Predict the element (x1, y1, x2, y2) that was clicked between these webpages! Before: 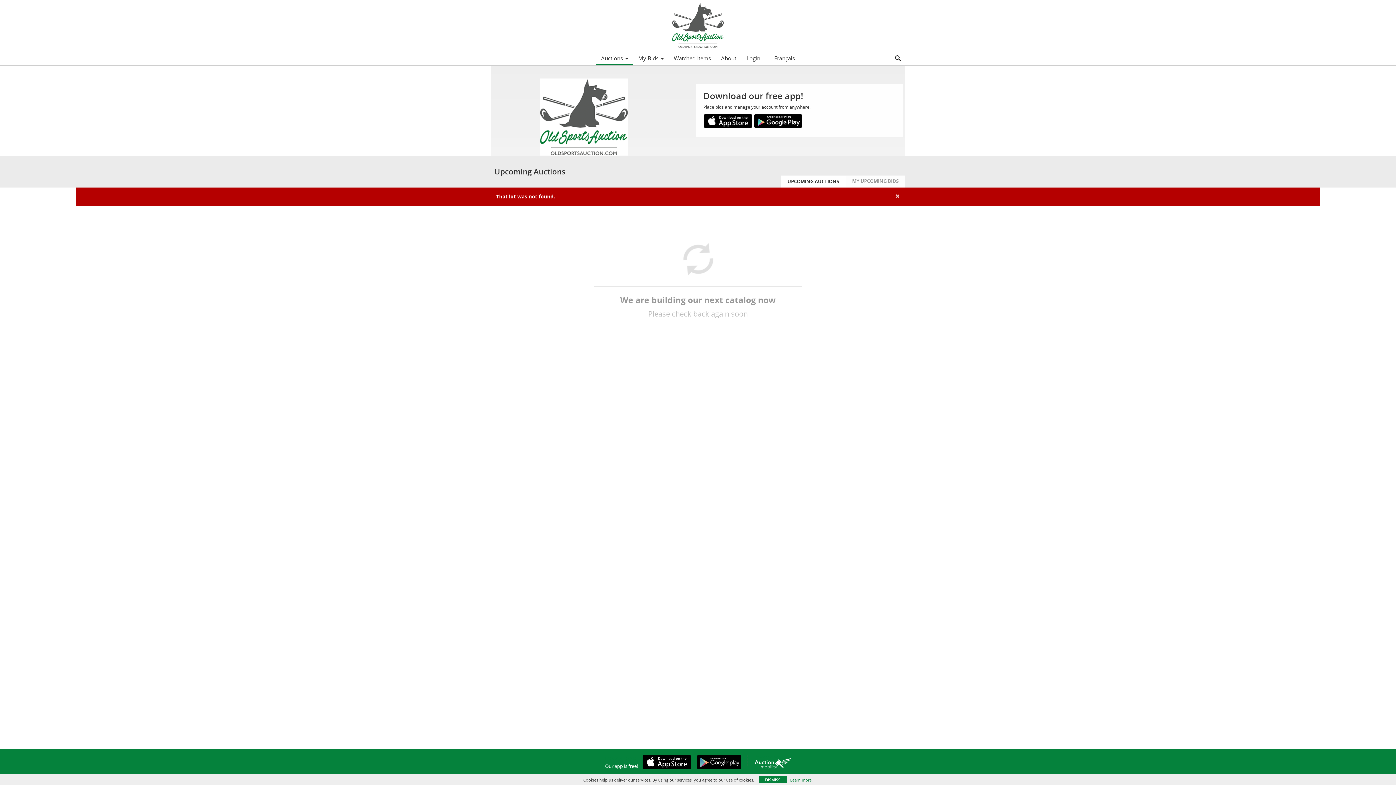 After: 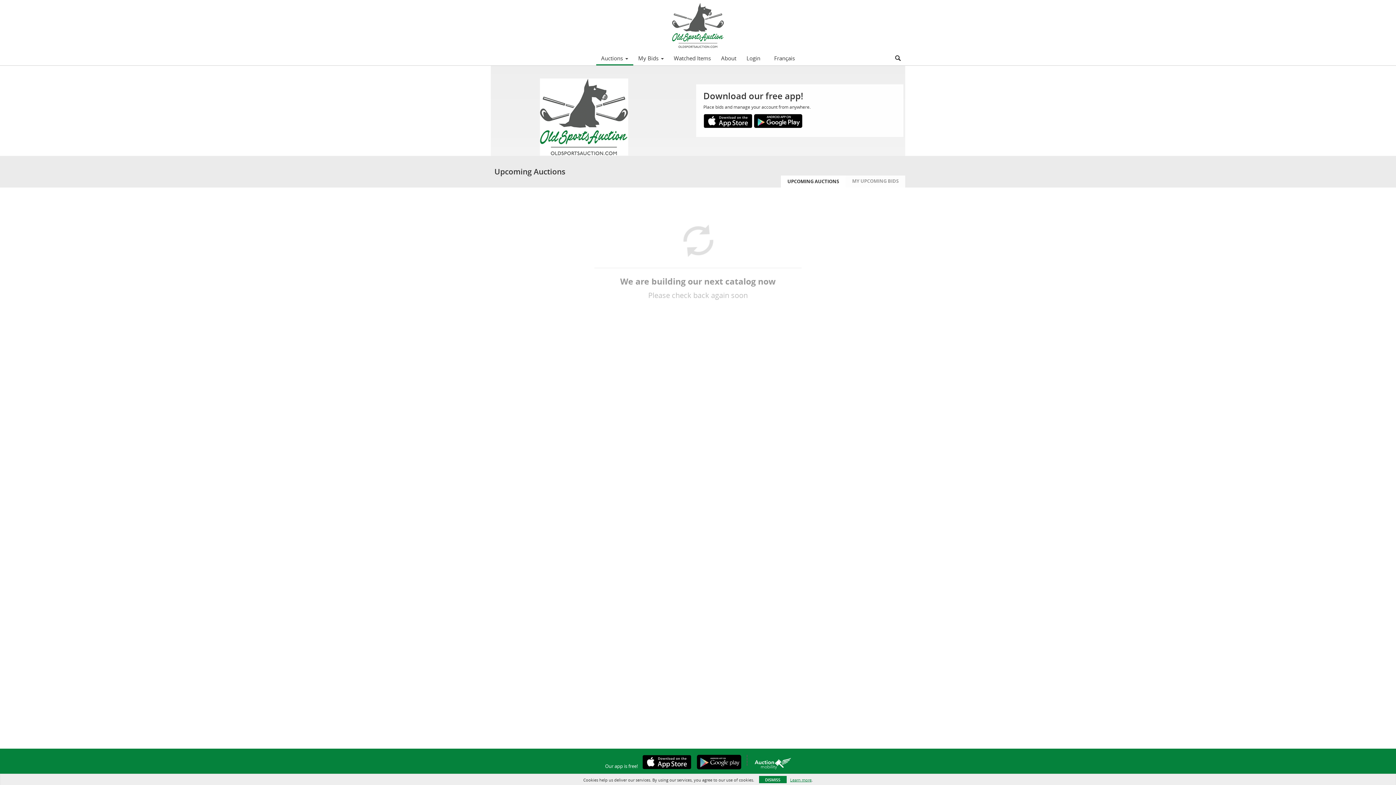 Action: bbox: (0, 0, 1396, 50)